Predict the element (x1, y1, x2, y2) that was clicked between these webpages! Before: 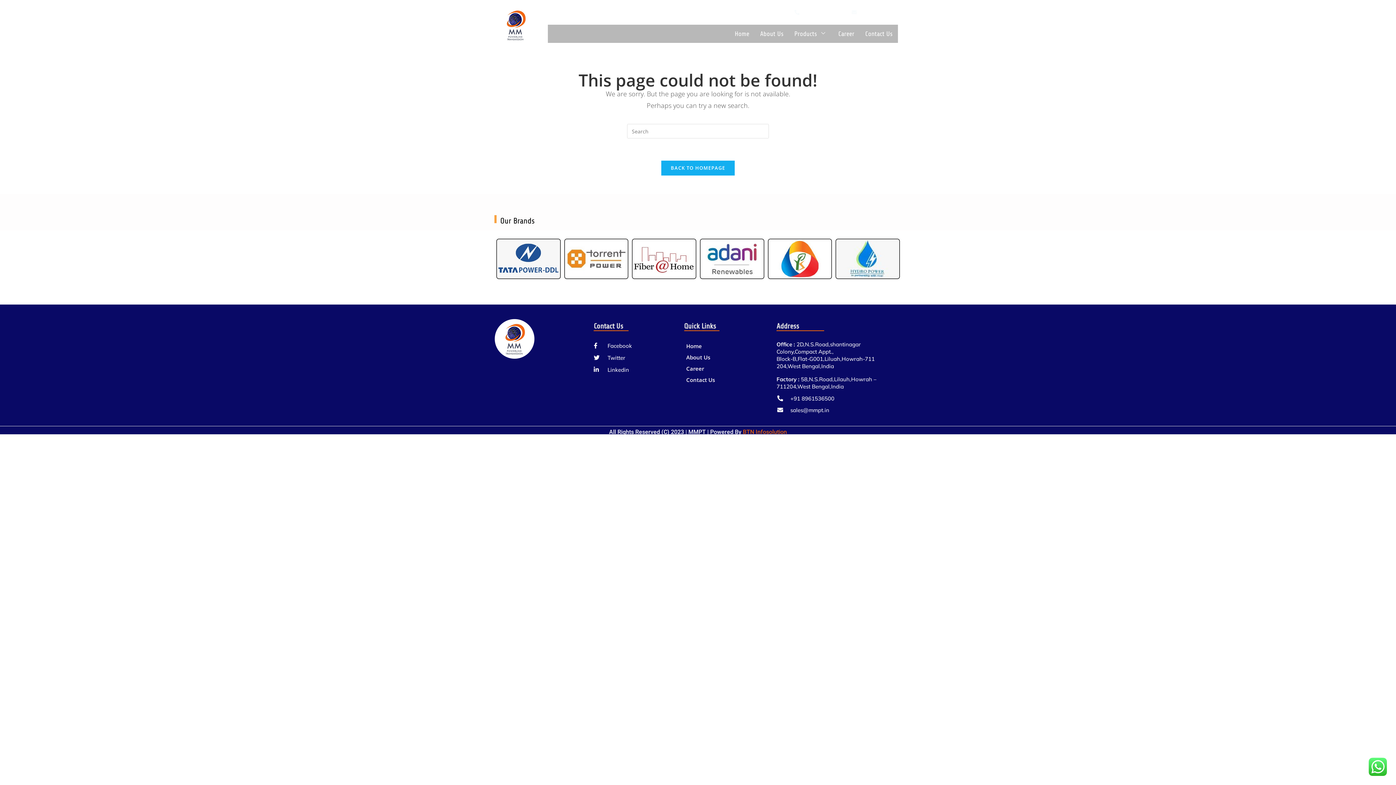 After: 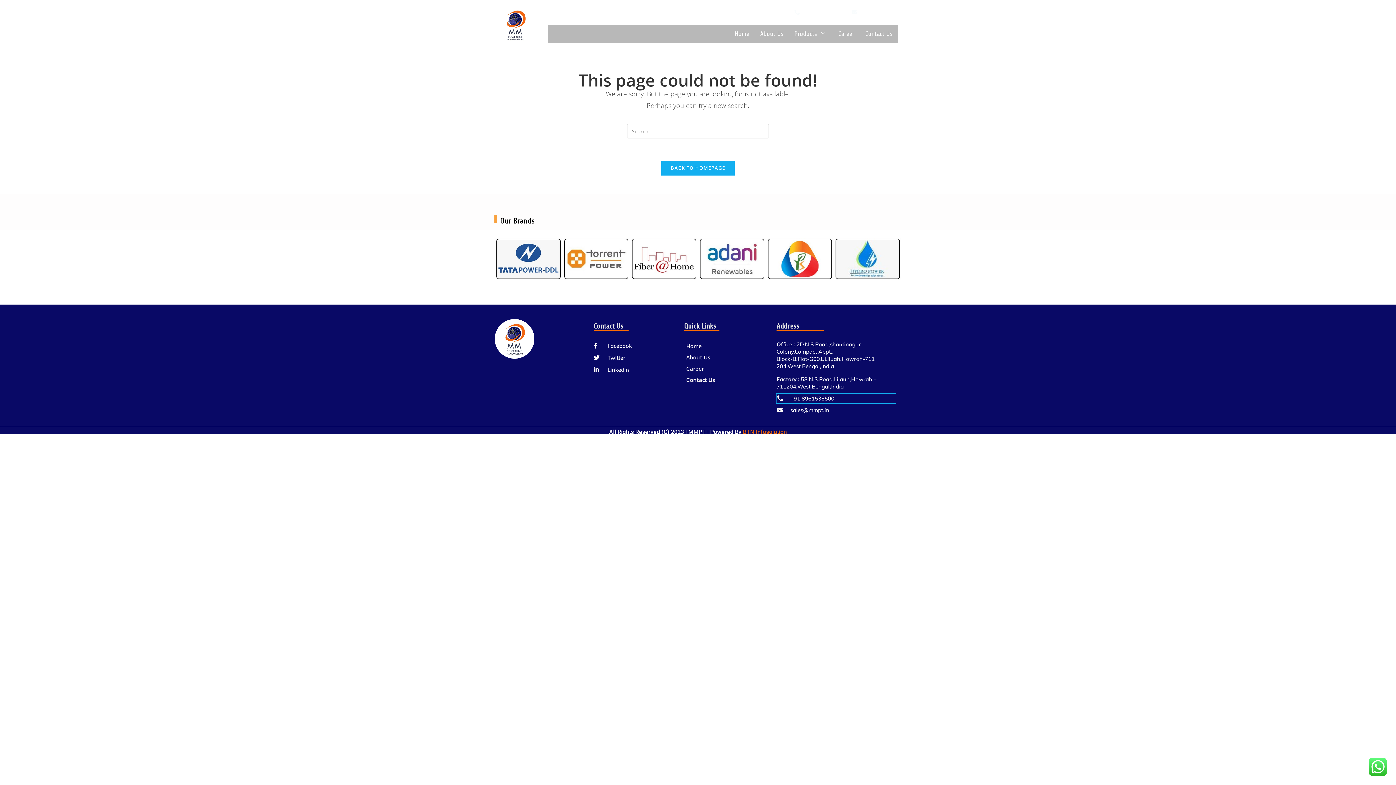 Action: bbox: (776, 393, 895, 403) label: +91 8961536500